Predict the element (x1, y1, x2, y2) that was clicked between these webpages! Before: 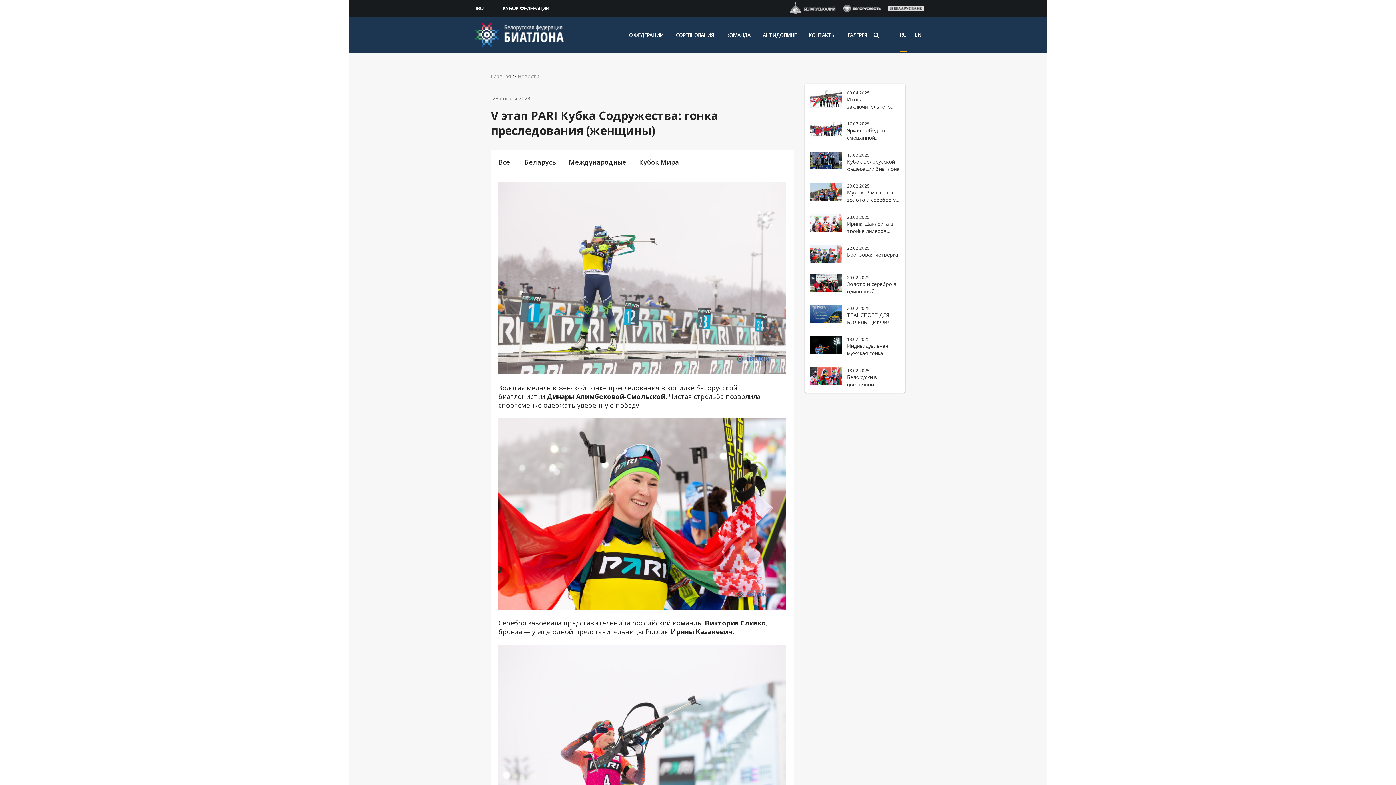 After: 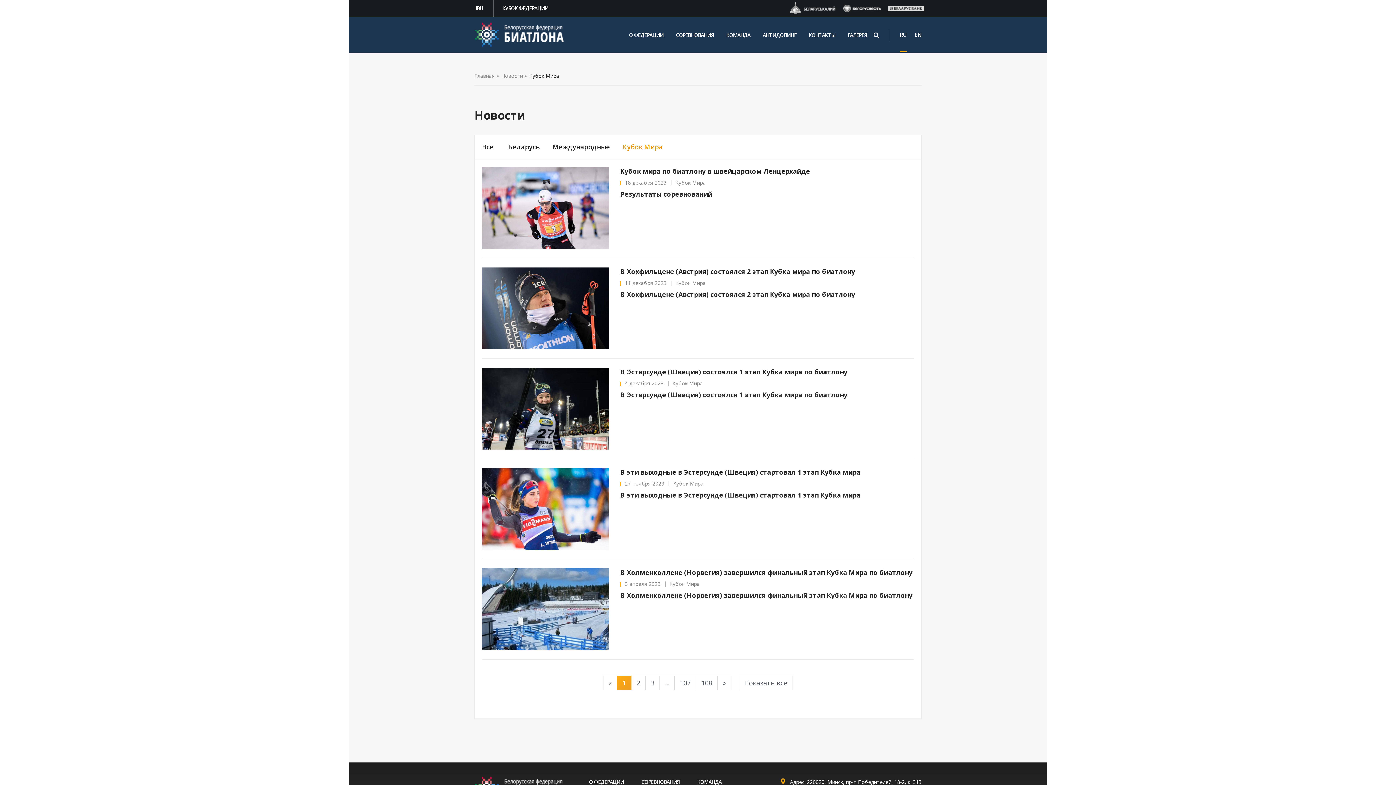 Action: bbox: (634, 158, 687, 174) label: Кубок Мира